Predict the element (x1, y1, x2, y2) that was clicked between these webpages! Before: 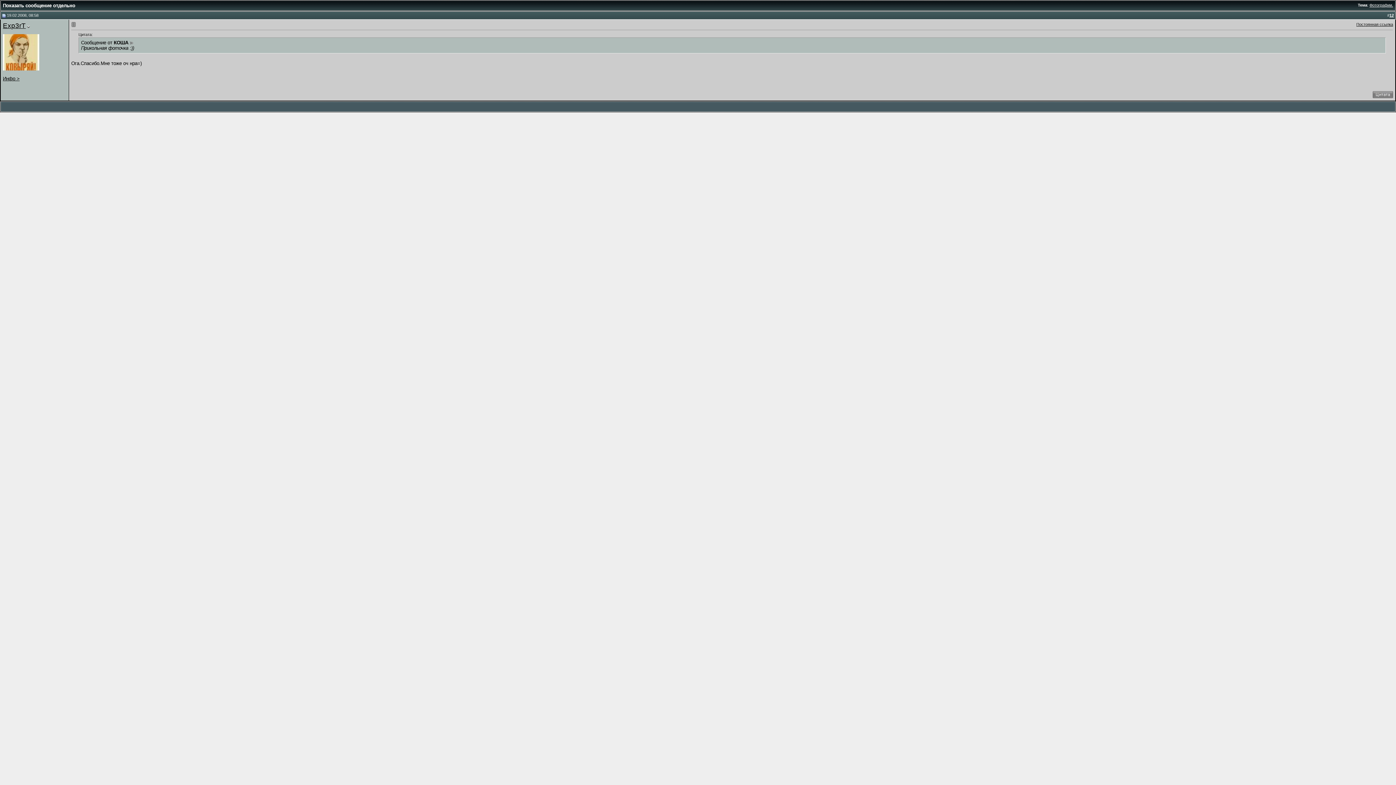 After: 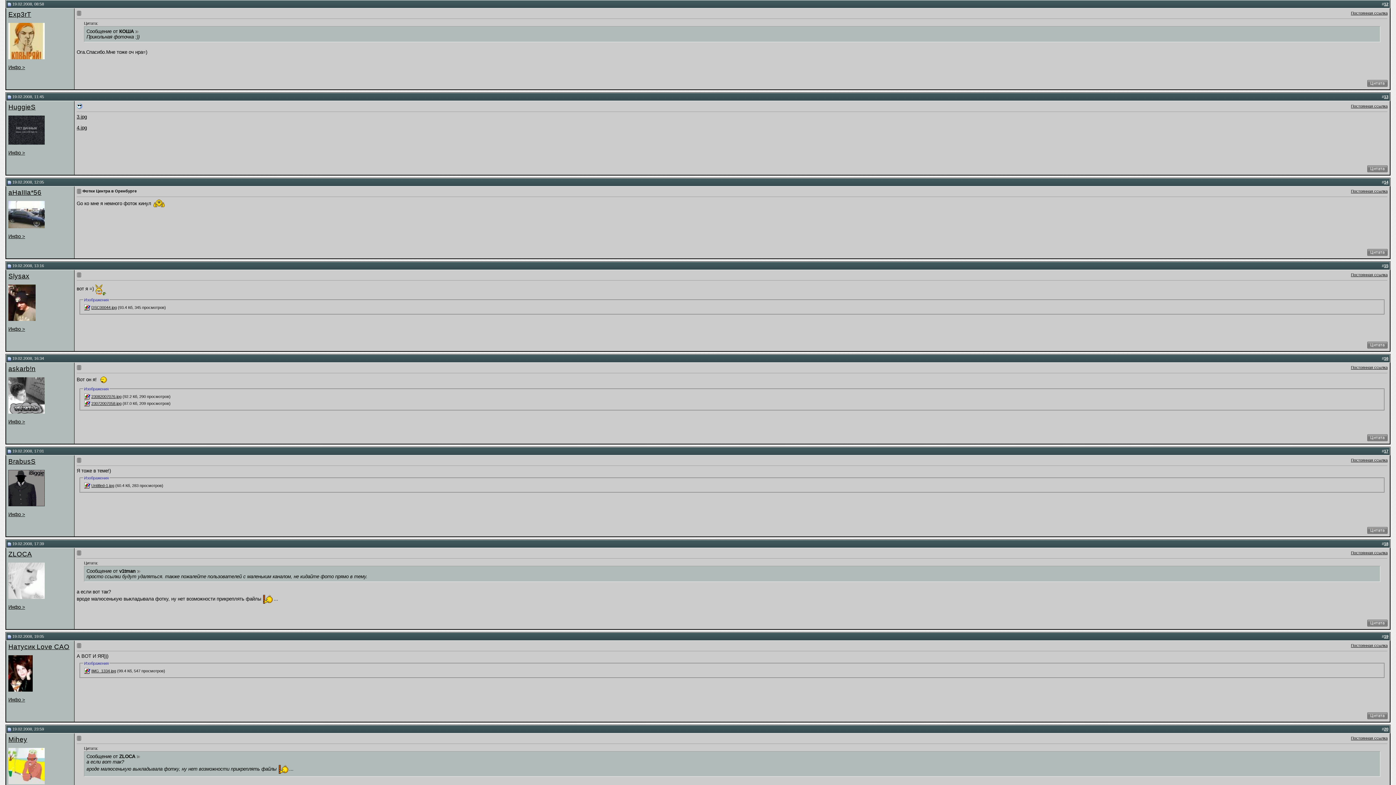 Action: bbox: (1369, 2, 1393, 7) label: Фотографии.